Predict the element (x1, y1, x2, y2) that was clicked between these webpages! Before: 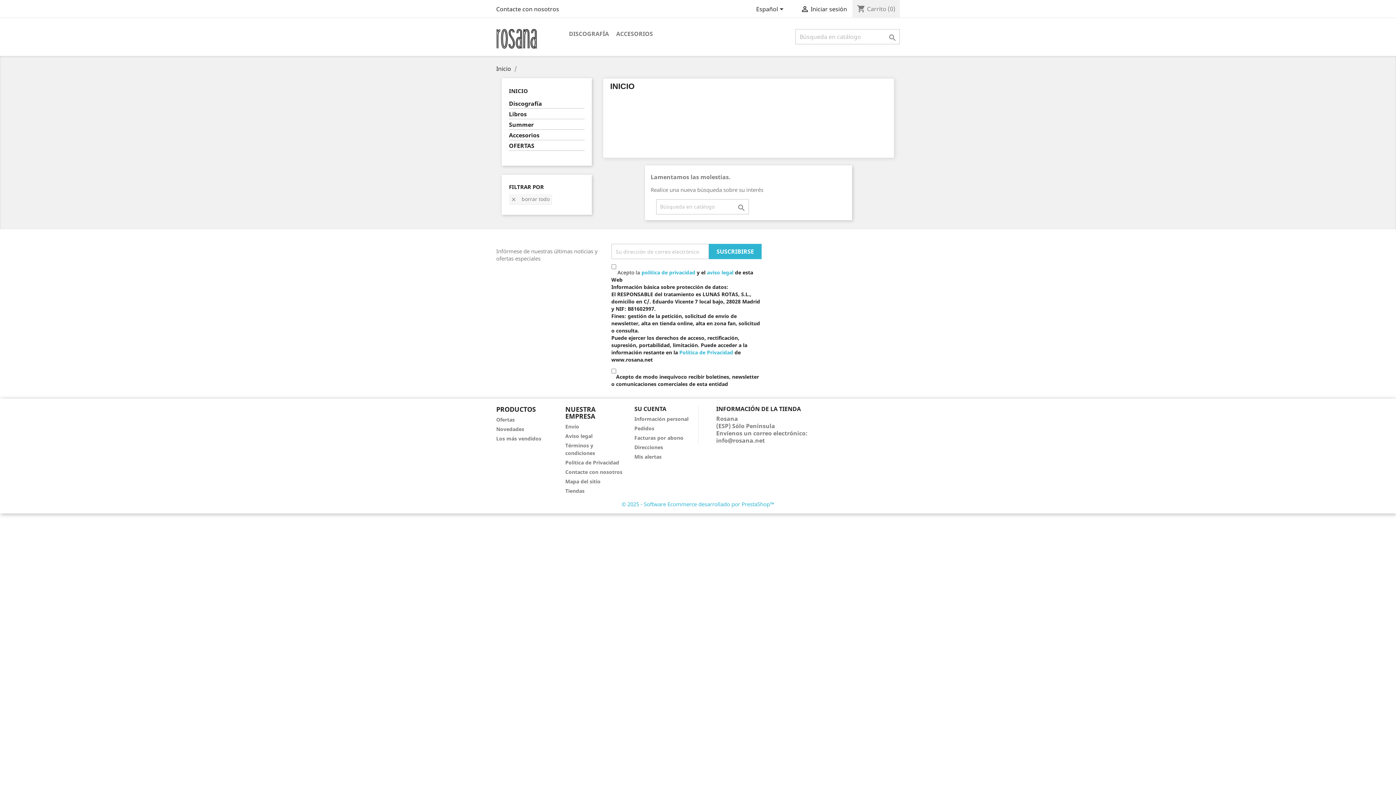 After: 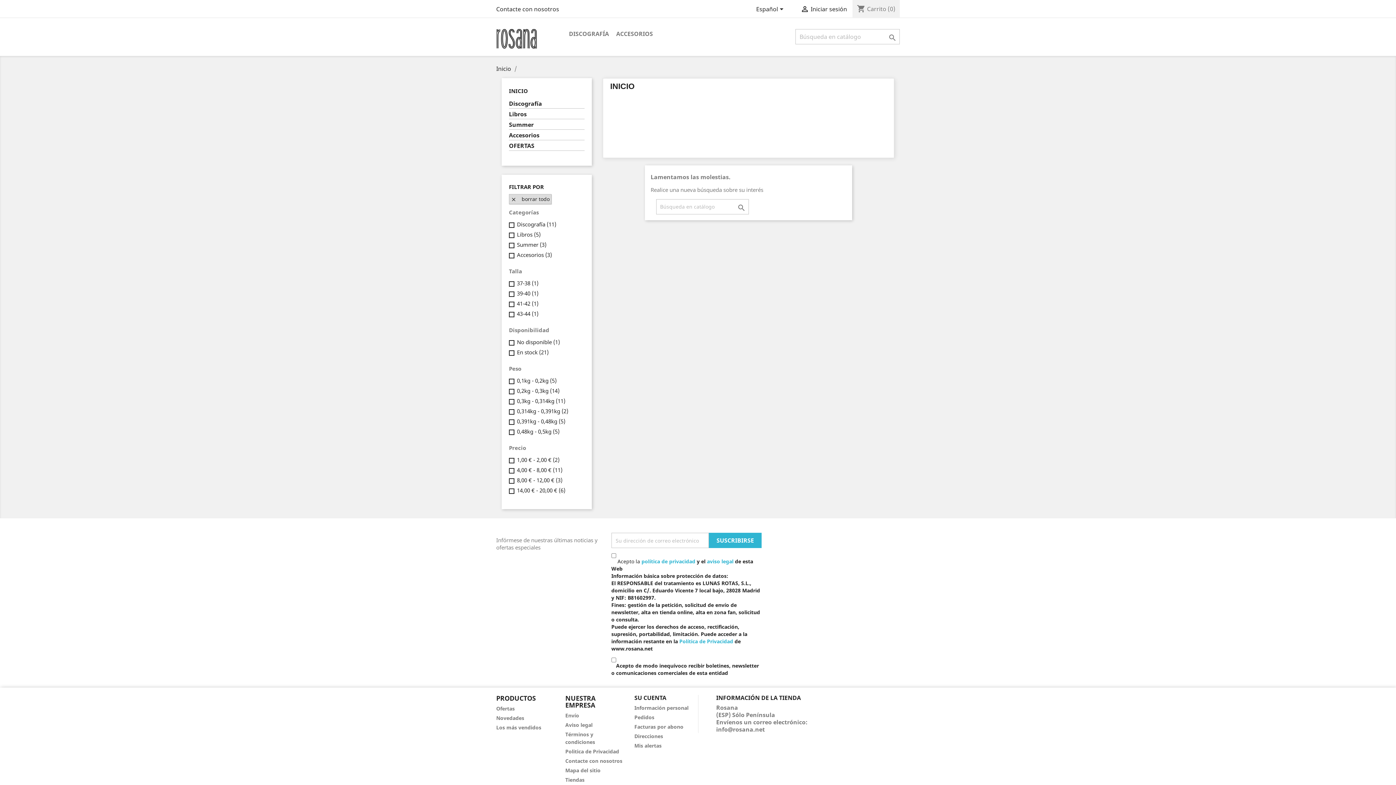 Action: bbox: (509, 194, 551, 204) label:  borrar todo